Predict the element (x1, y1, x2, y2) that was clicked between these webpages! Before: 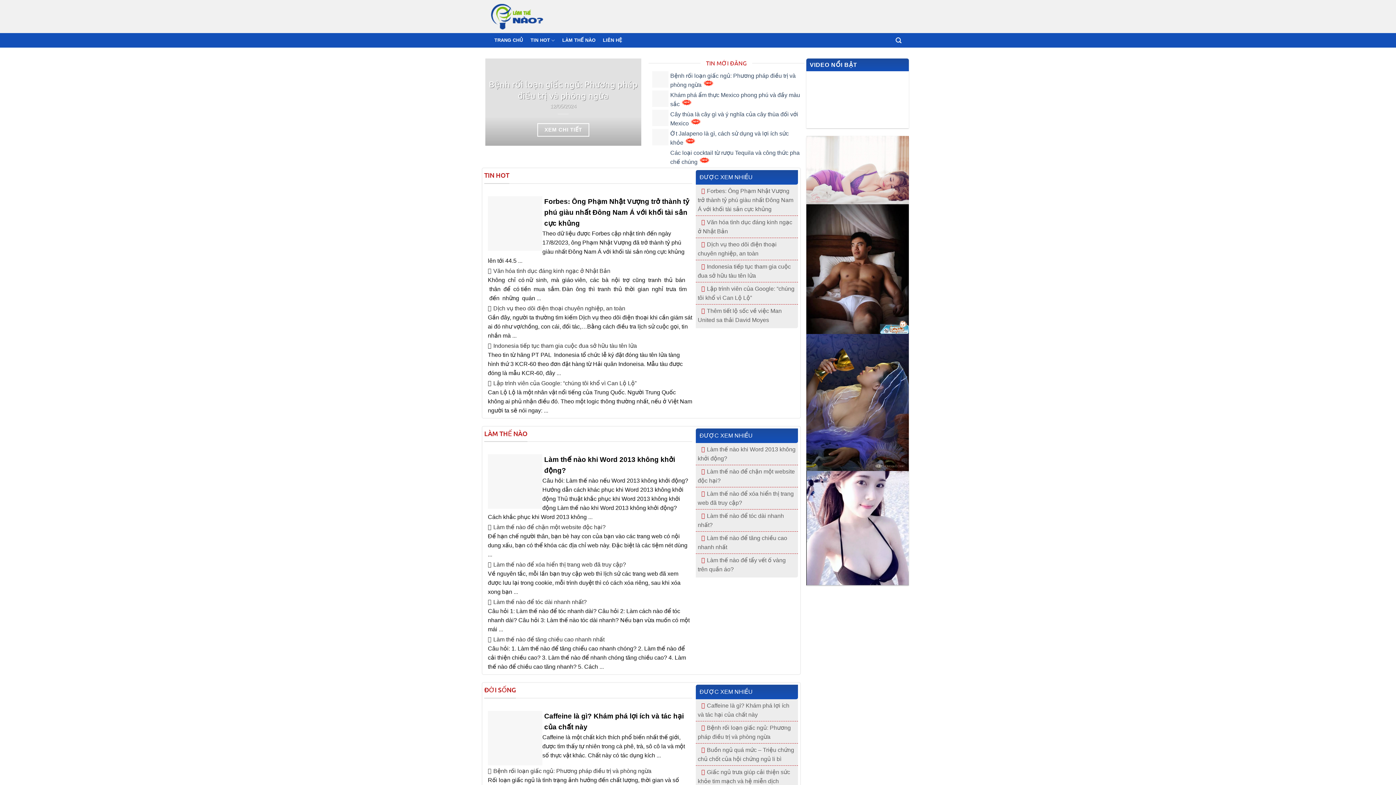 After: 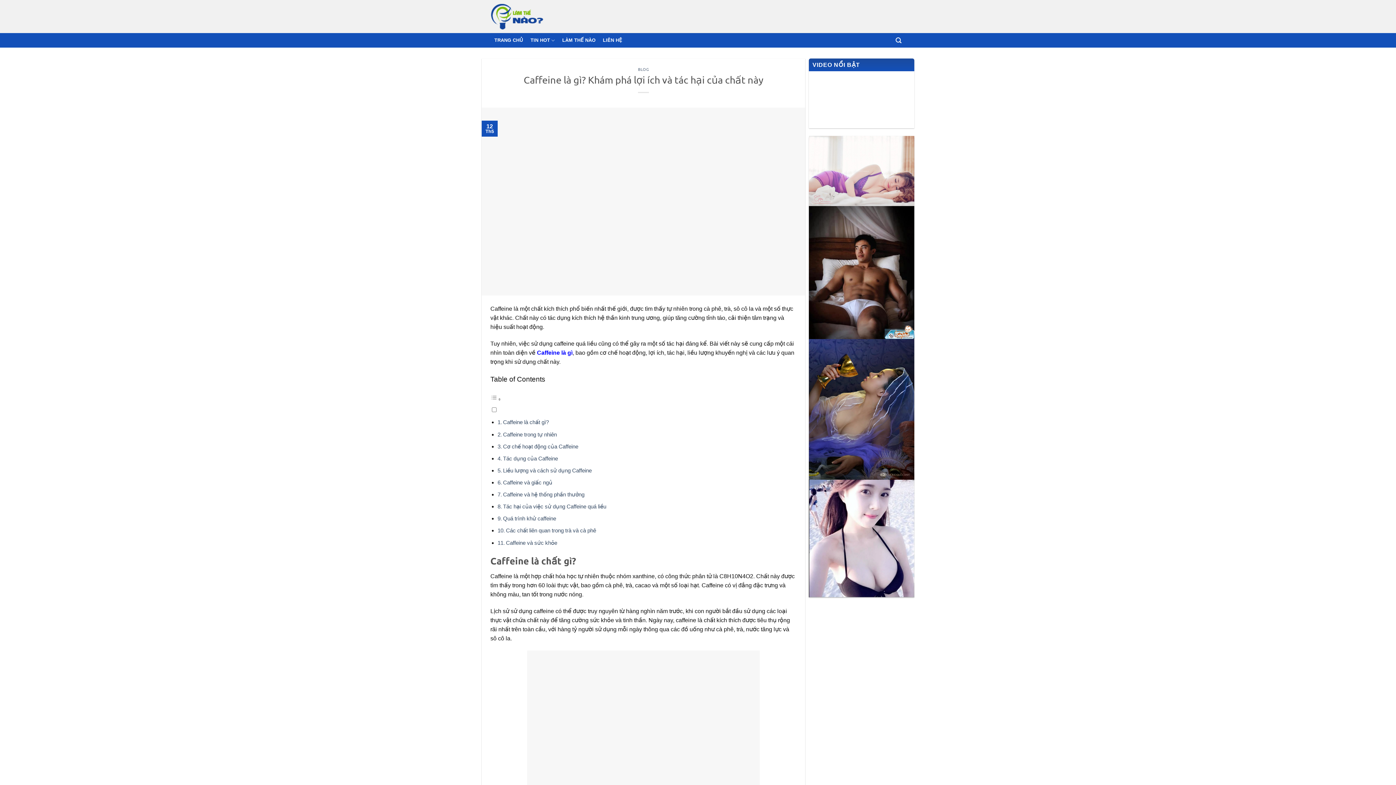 Action: bbox: (488, 711, 542, 765)